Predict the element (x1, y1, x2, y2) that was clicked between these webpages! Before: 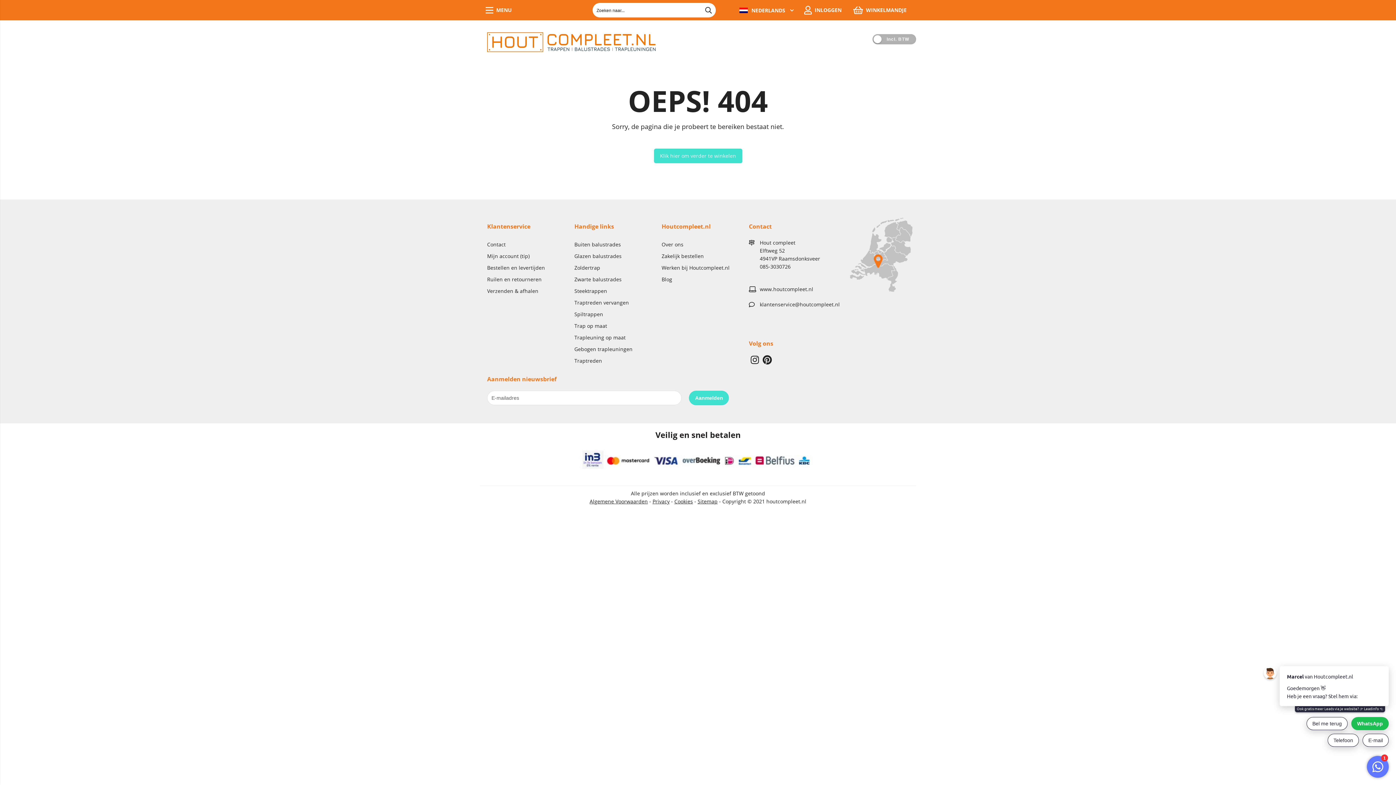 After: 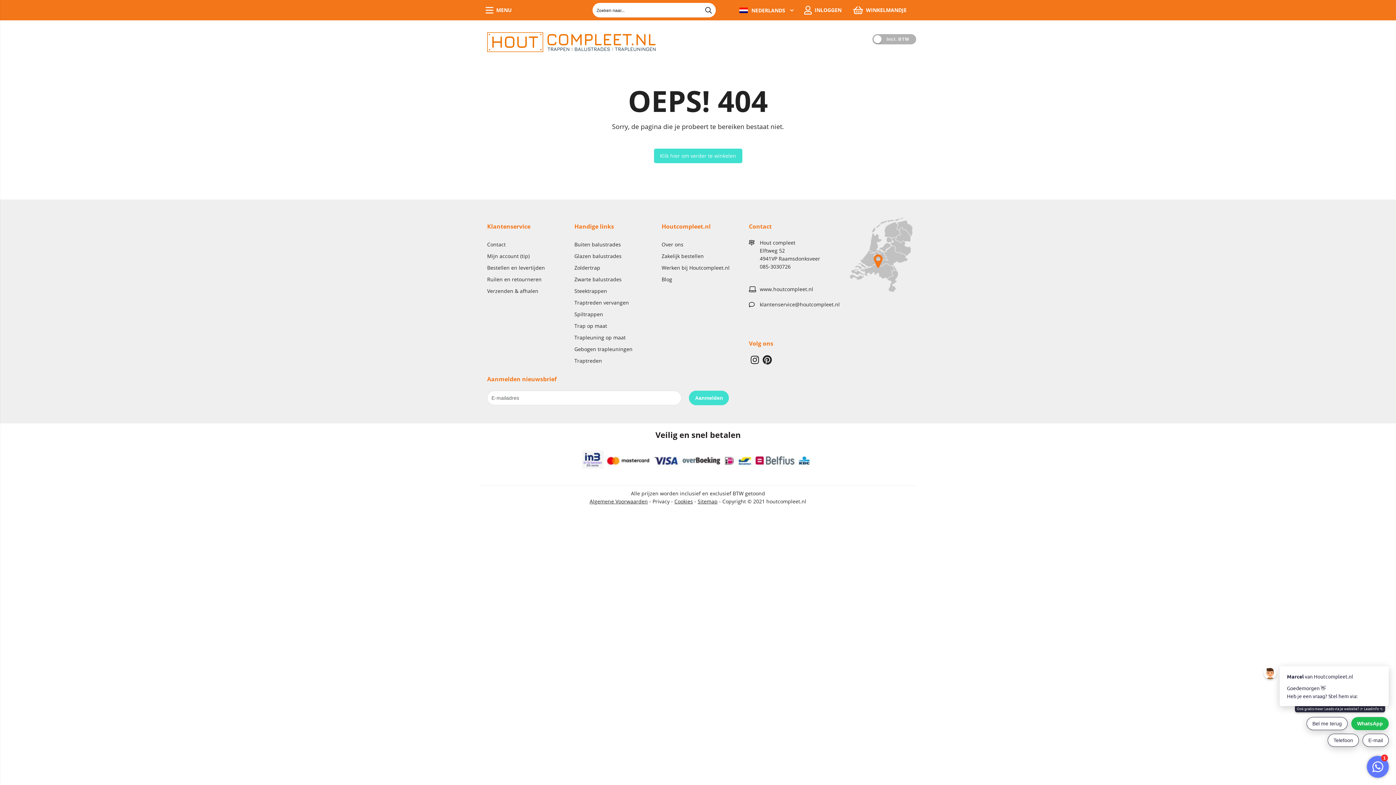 Action: label: Privacy bbox: (652, 498, 669, 504)